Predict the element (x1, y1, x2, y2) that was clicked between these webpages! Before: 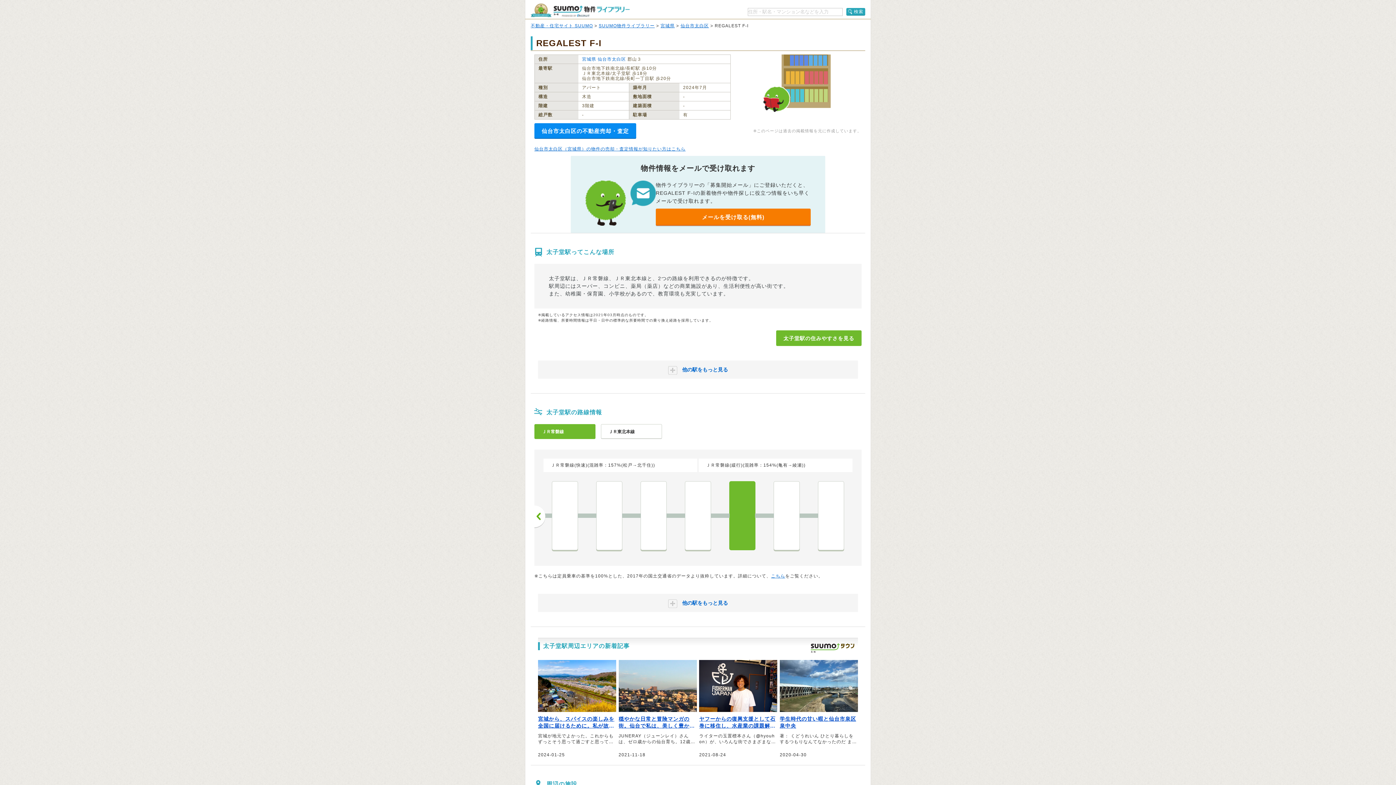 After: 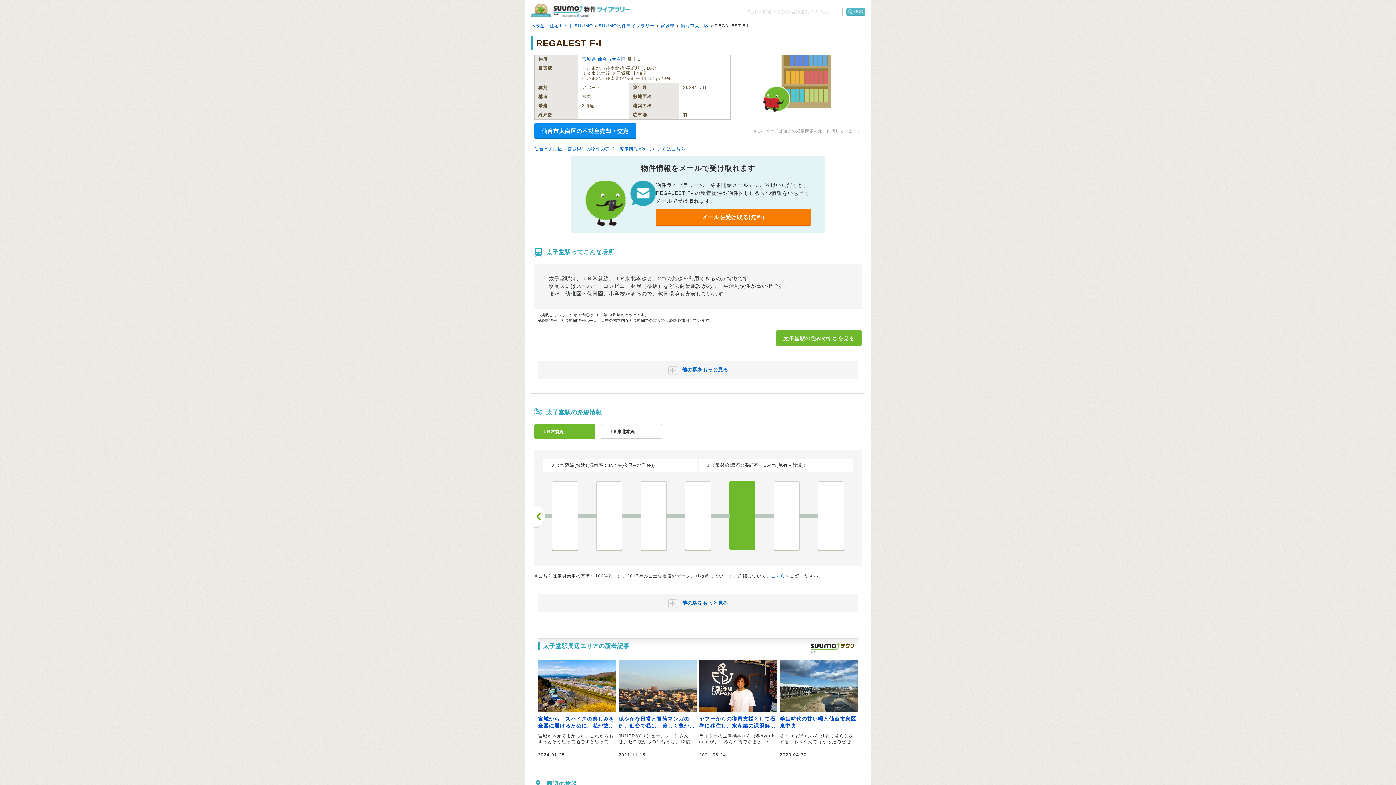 Action: bbox: (846, 8, 865, 15) label: 検索